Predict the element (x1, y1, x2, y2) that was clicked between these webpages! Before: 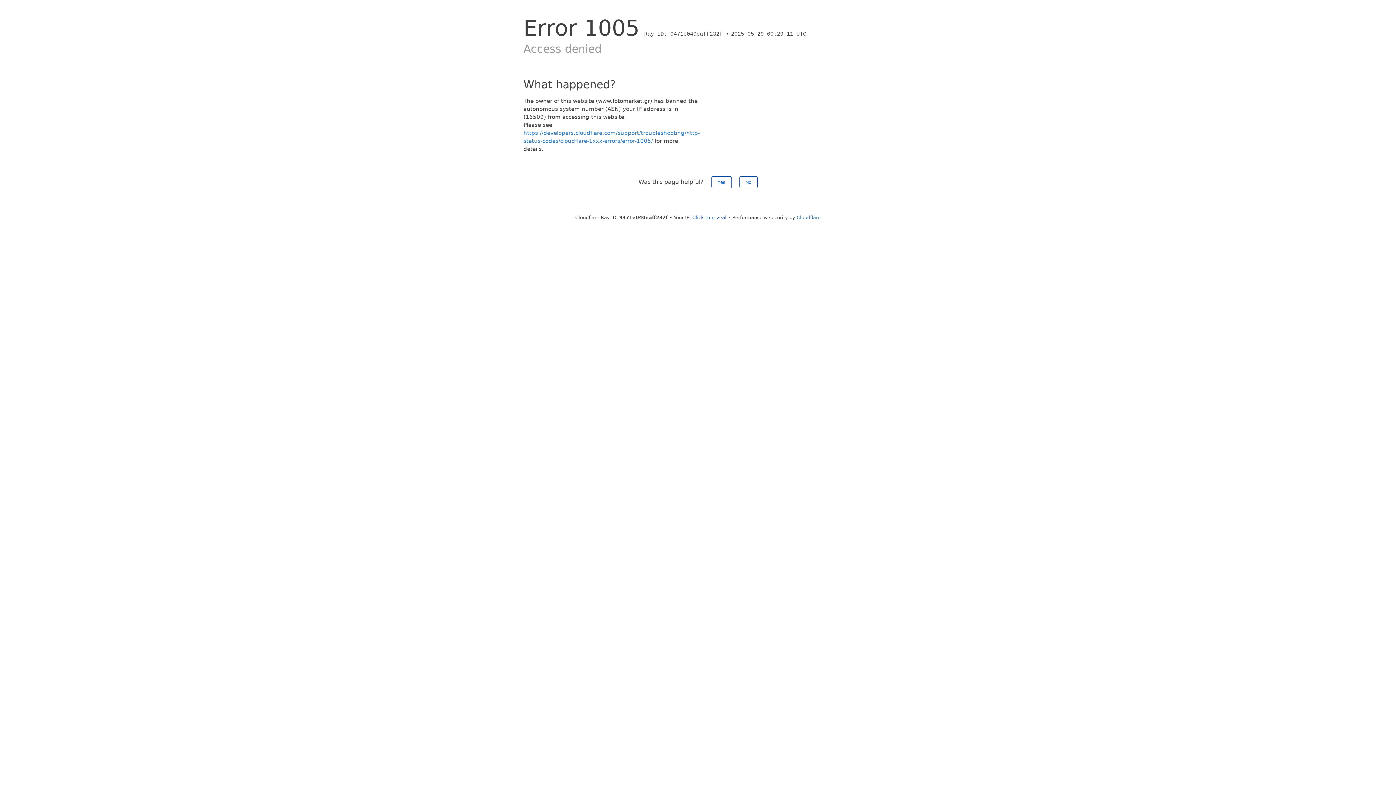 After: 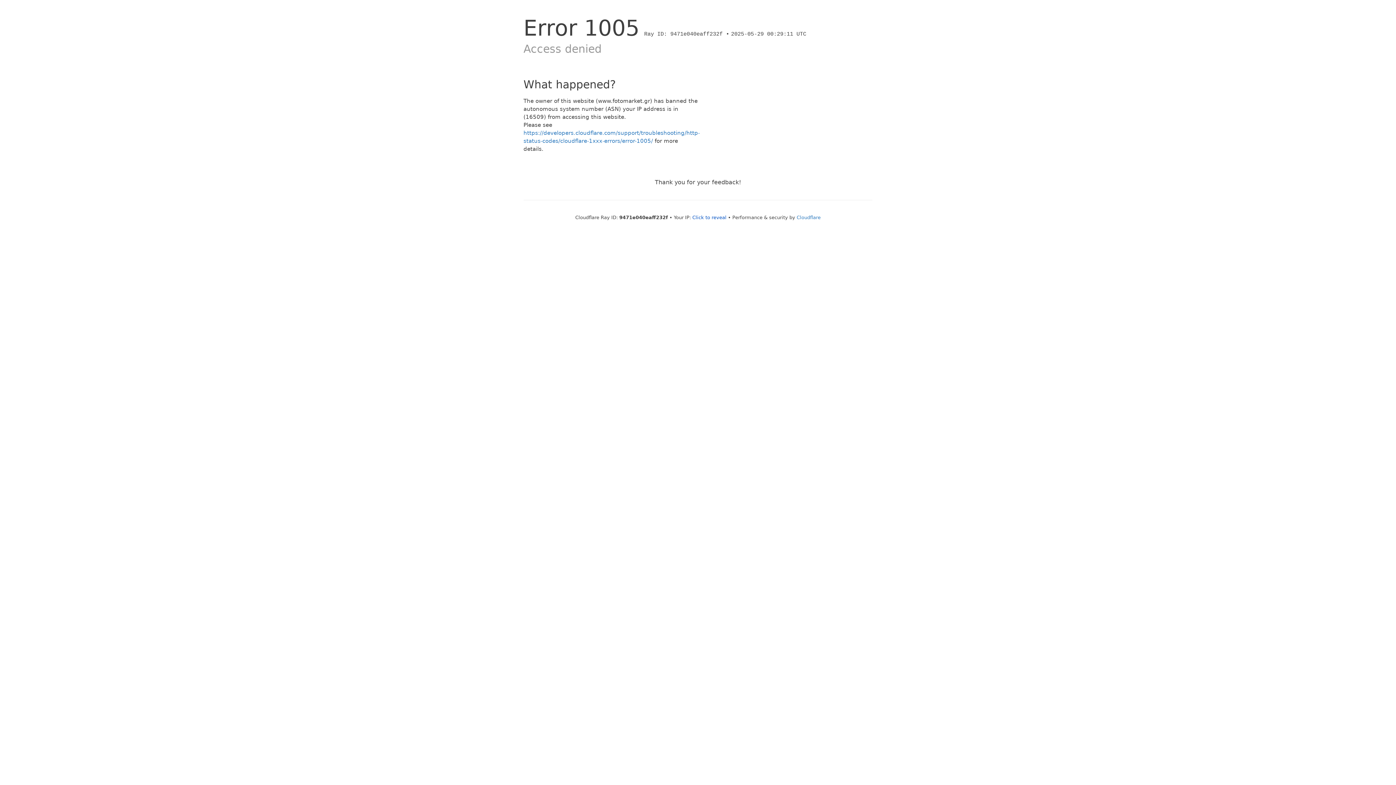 Action: bbox: (739, 176, 757, 188) label: No